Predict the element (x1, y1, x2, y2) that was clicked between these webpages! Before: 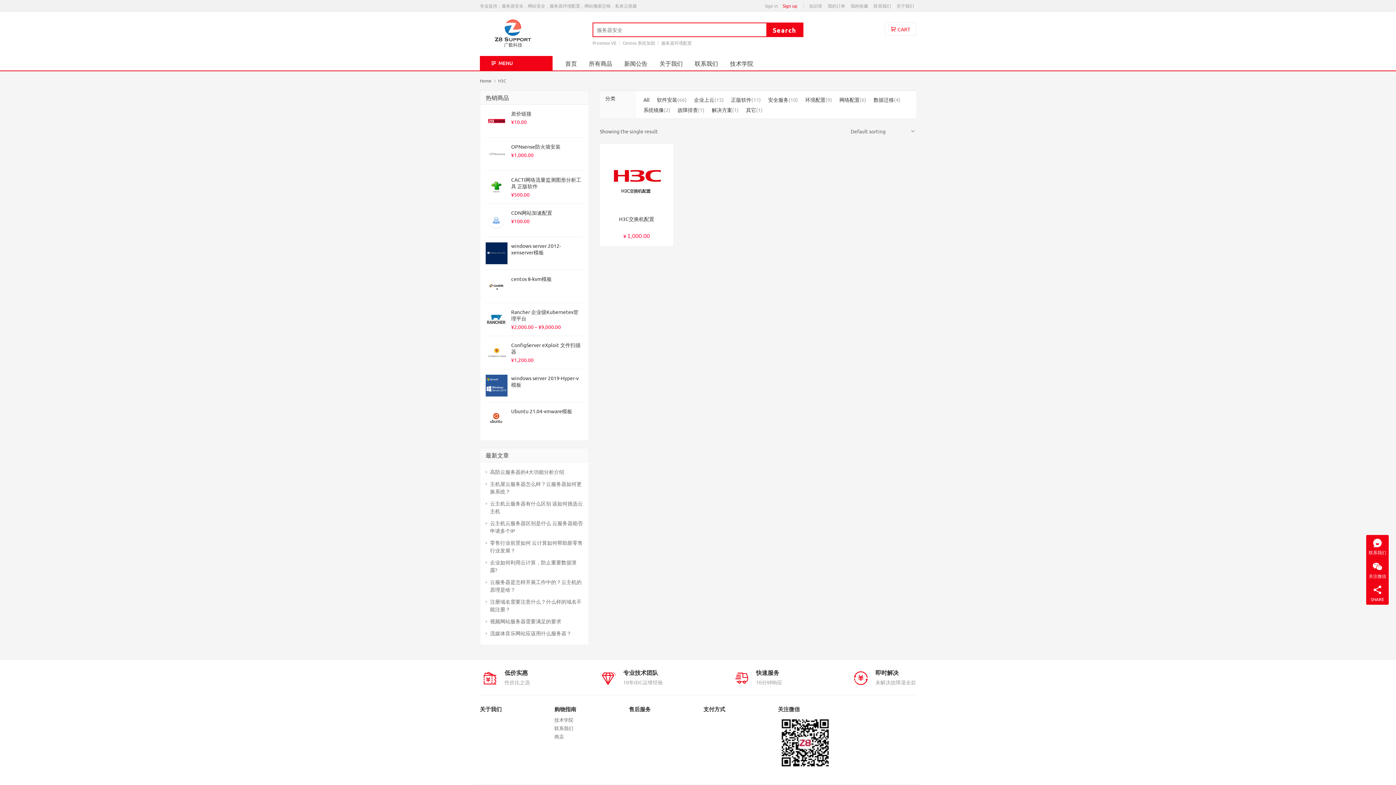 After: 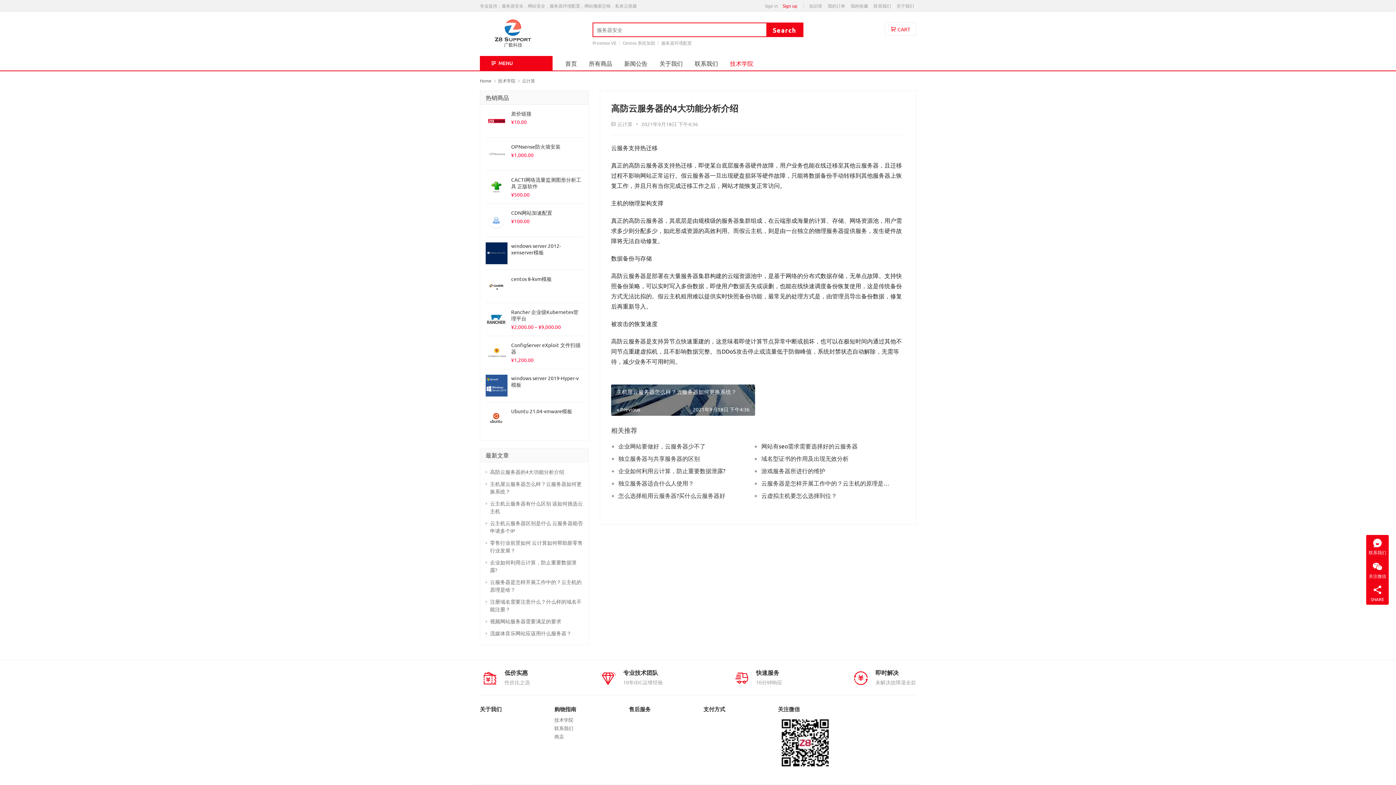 Action: bbox: (490, 468, 564, 475) label: 高防云服务器的4大功能分析介绍